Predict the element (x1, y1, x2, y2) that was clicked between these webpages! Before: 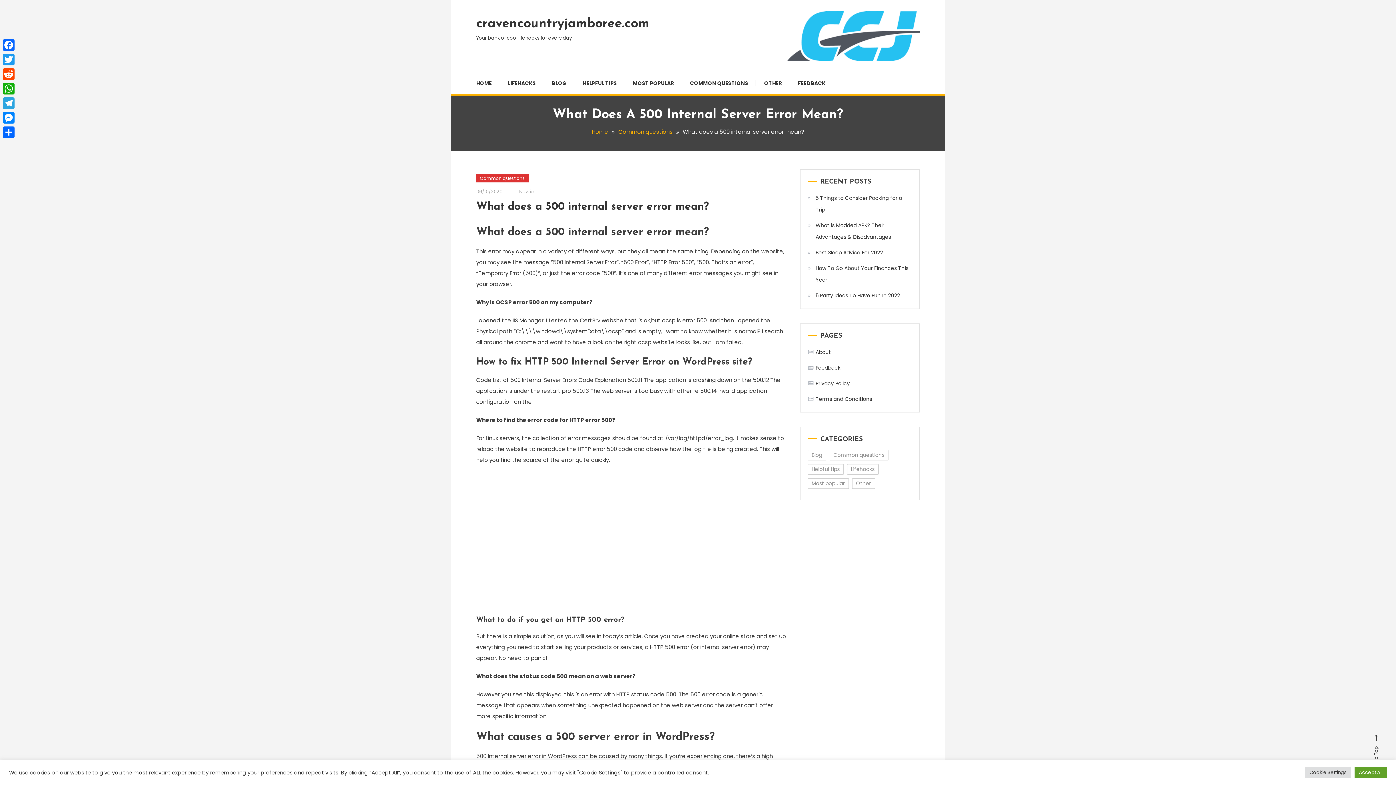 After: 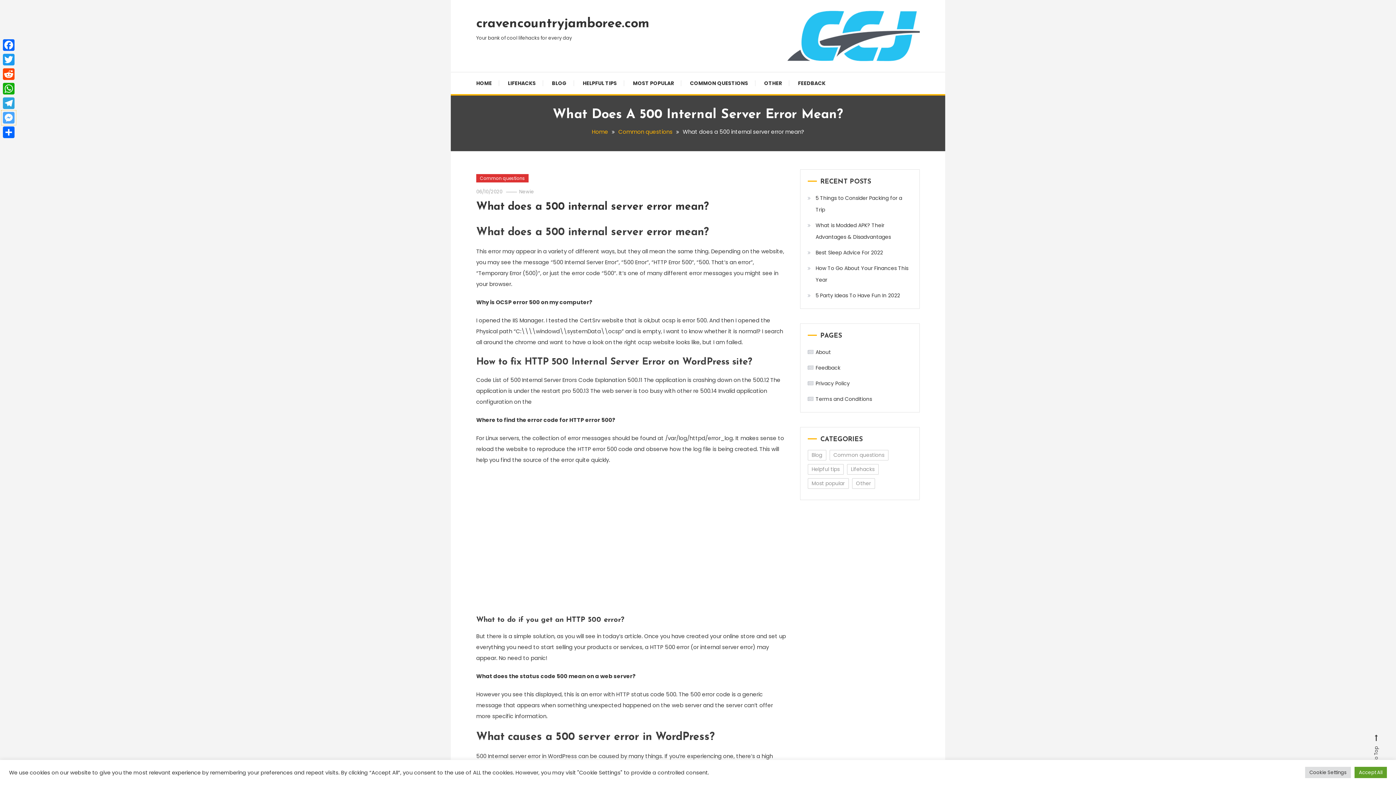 Action: bbox: (1, 110, 16, 125) label: Messenger